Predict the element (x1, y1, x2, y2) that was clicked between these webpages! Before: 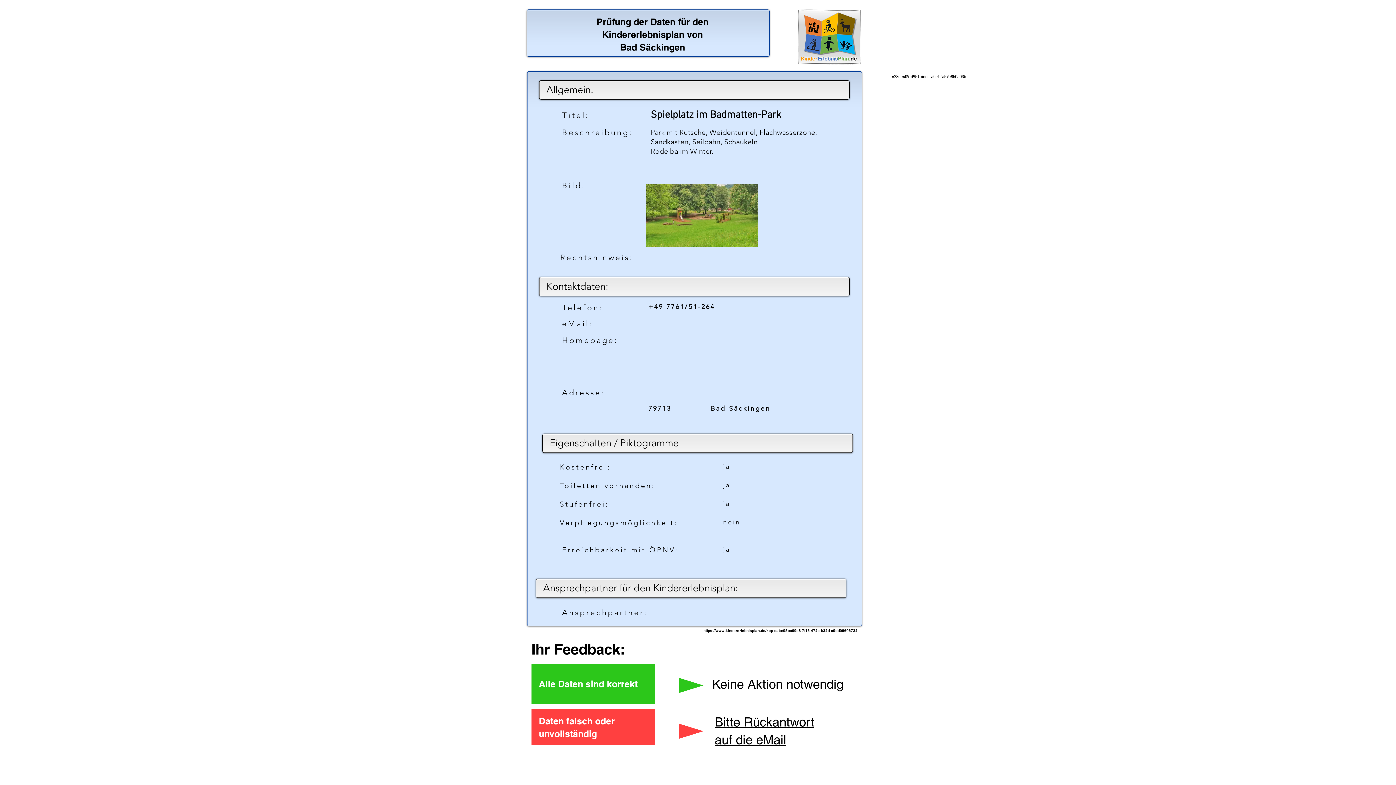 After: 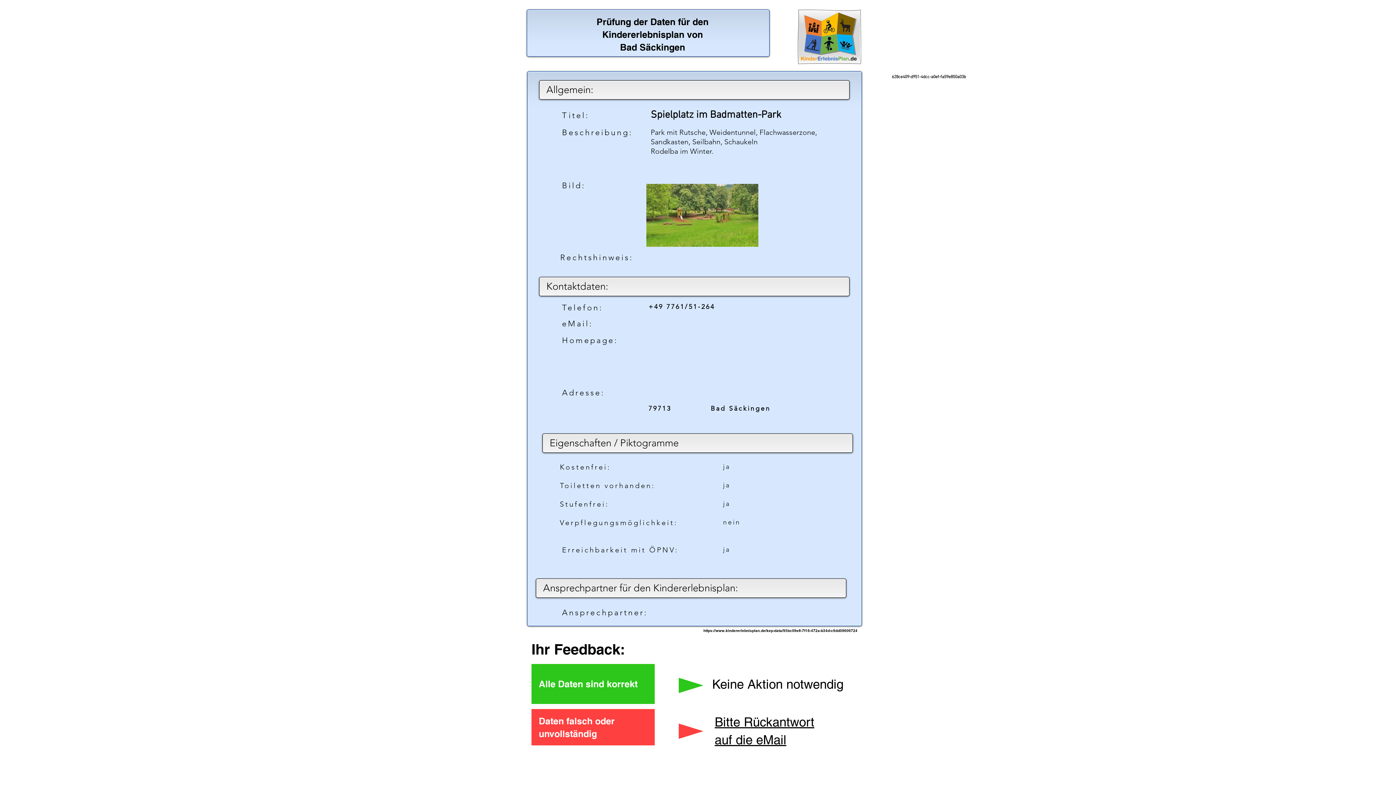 Action: bbox: (703, 628, 857, 633) label: https://www.kindererlebnisplan.de/kep-data/95bc09e8-7f16-472a-b34d-c9dd09606724